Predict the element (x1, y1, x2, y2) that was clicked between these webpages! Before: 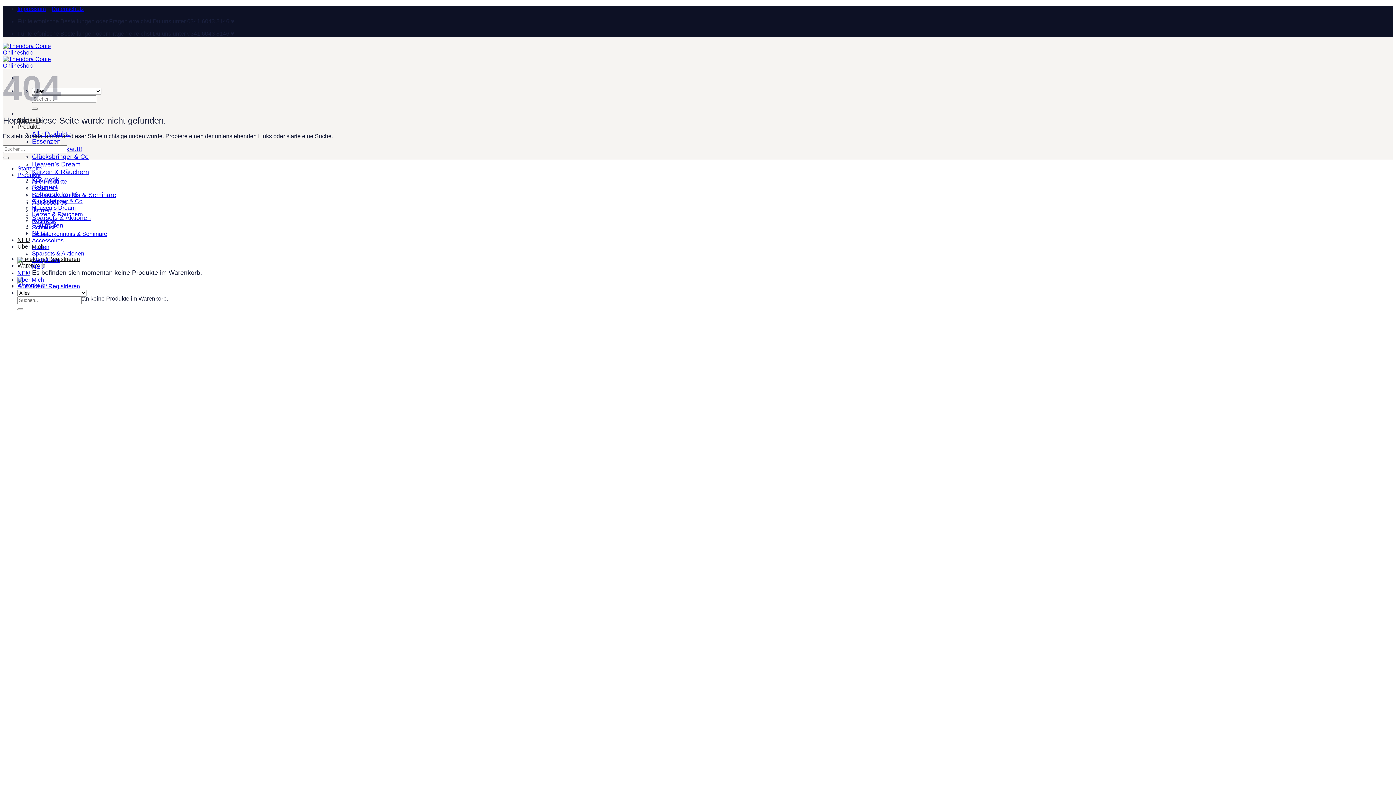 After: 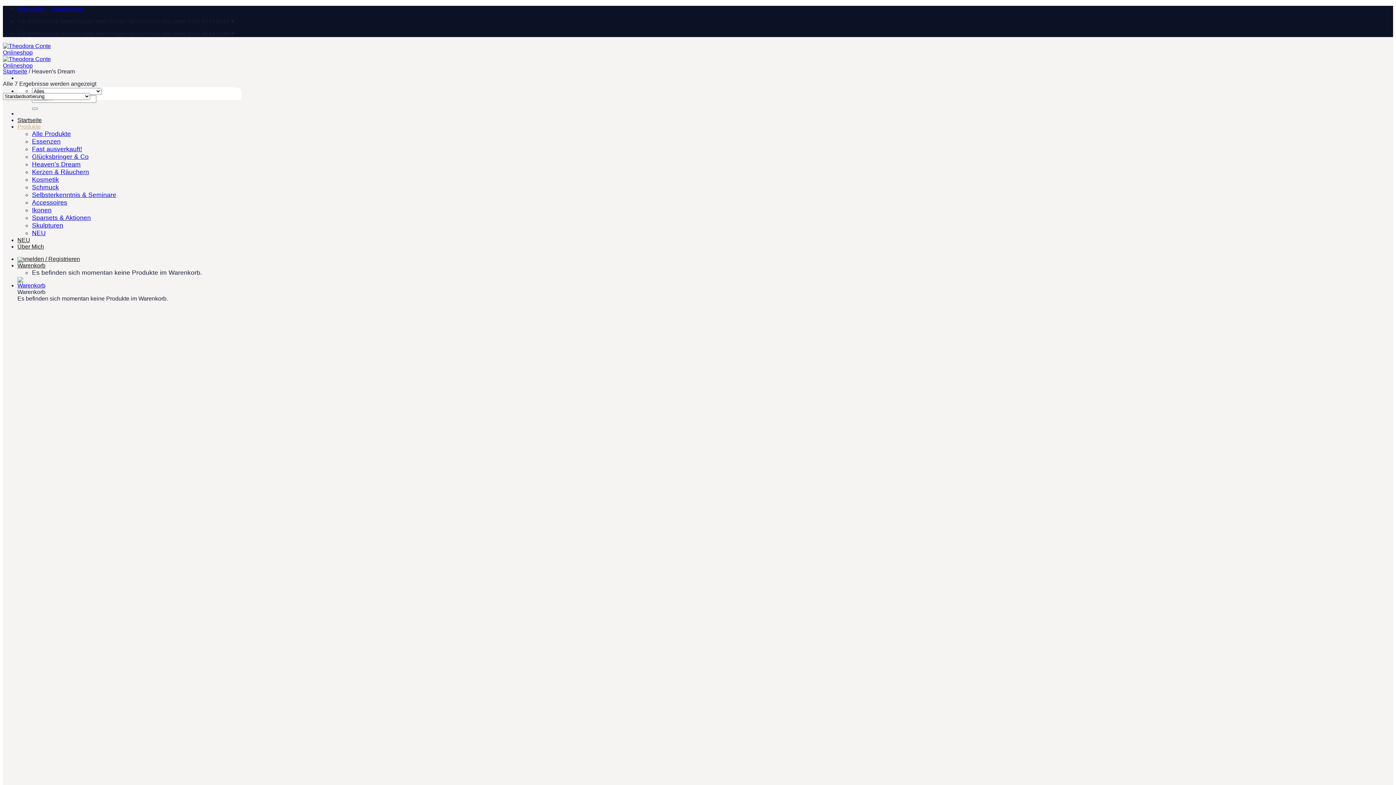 Action: bbox: (32, 204, 75, 210) label: Heaven’s Dream